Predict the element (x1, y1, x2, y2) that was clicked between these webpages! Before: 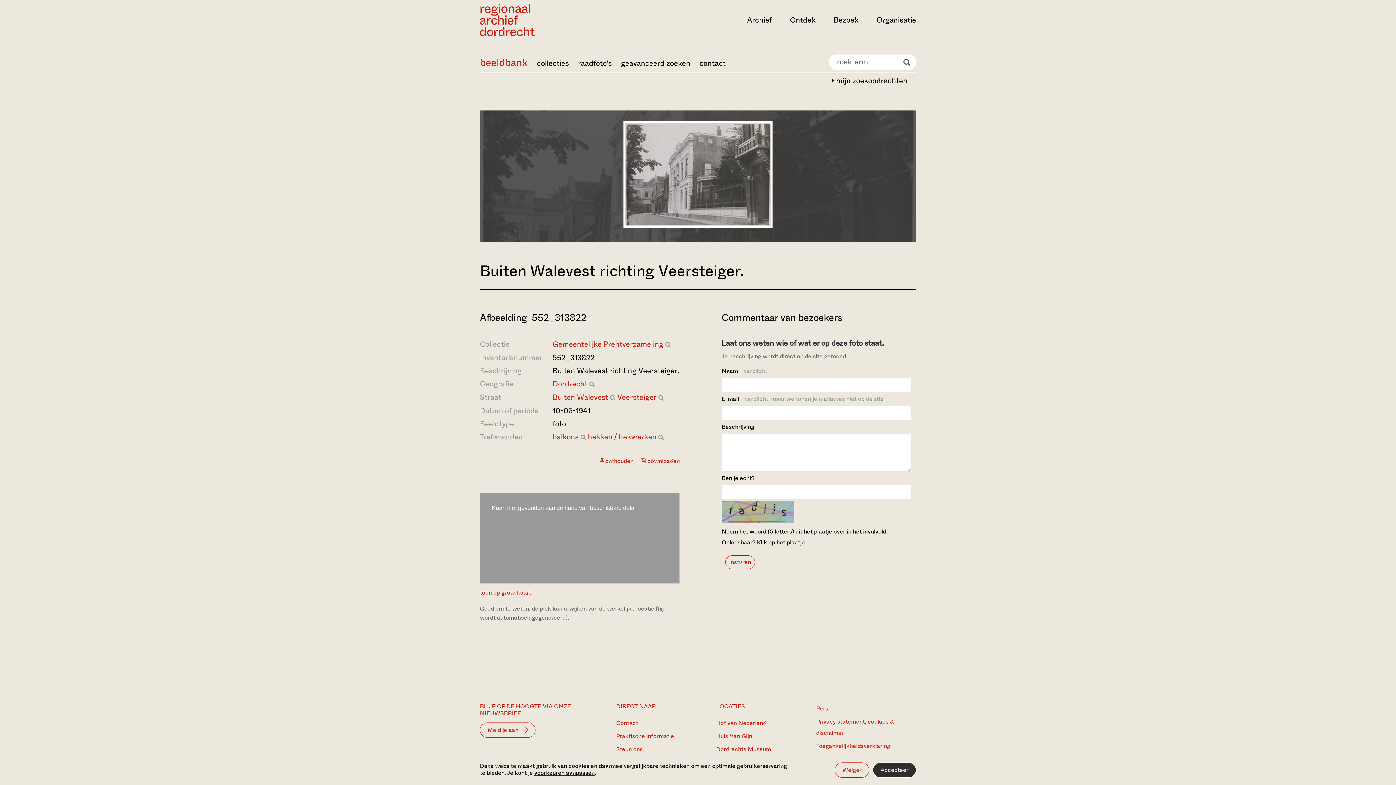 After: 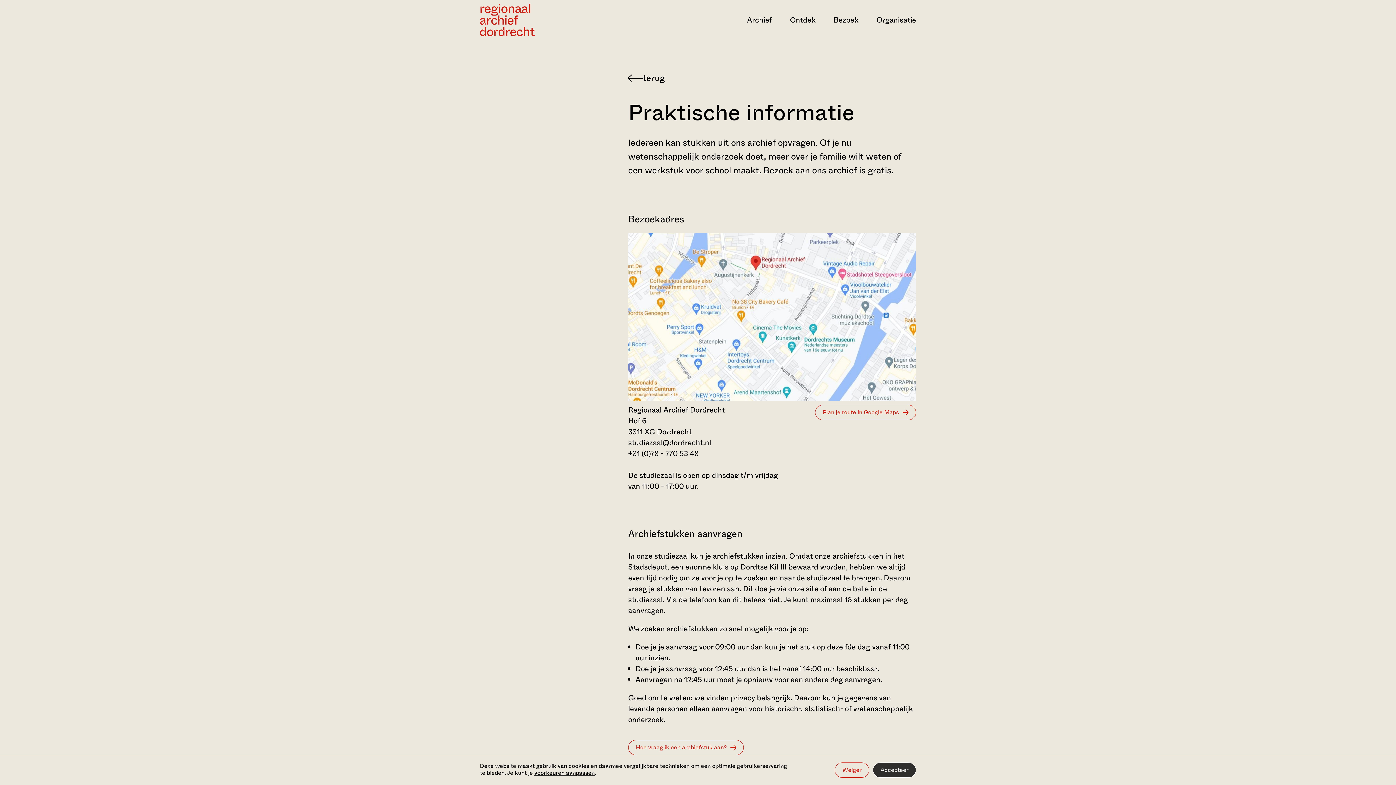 Action: bbox: (616, 732, 674, 740) label: Praktische informatie